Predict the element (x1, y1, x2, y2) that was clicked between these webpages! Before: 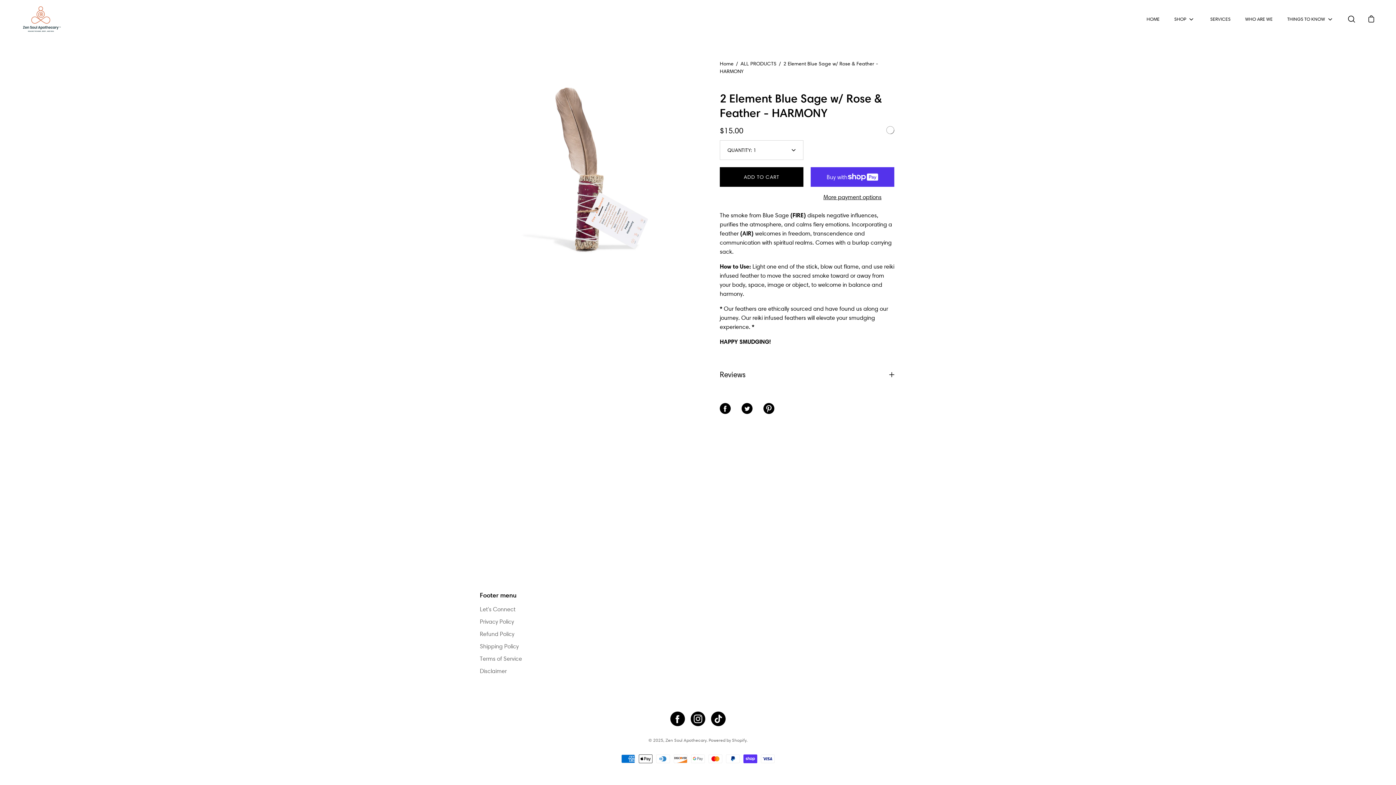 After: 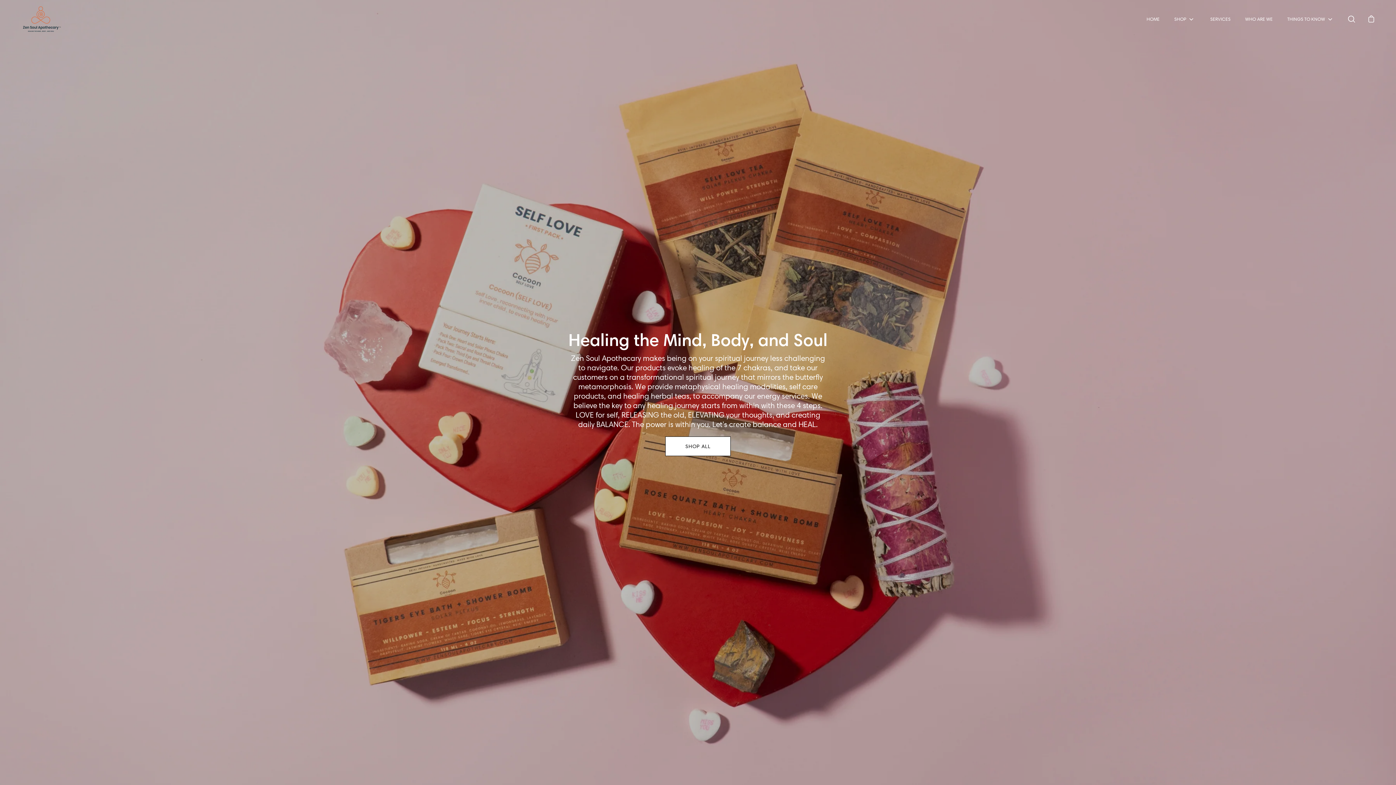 Action: bbox: (665, 737, 706, 743) label: Zen Soul Apothecary